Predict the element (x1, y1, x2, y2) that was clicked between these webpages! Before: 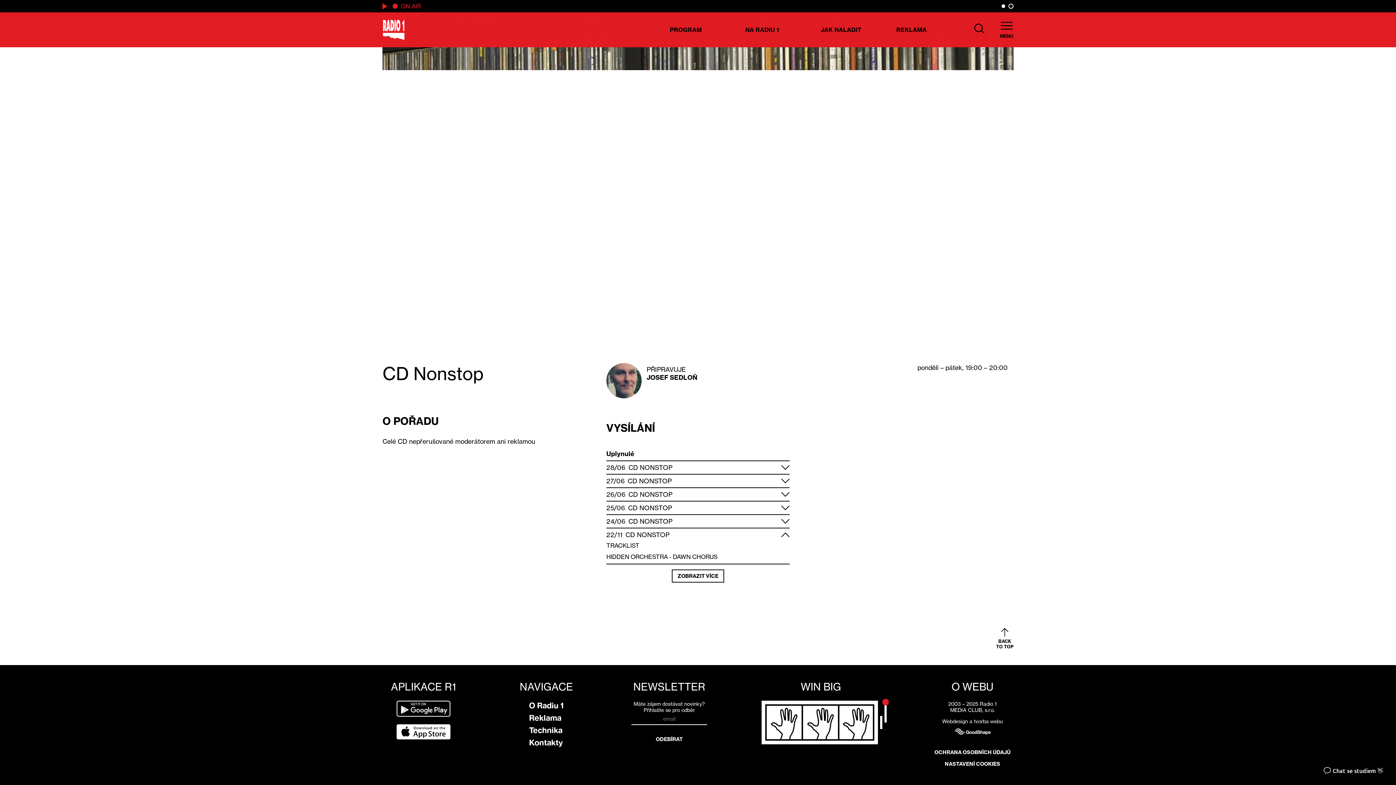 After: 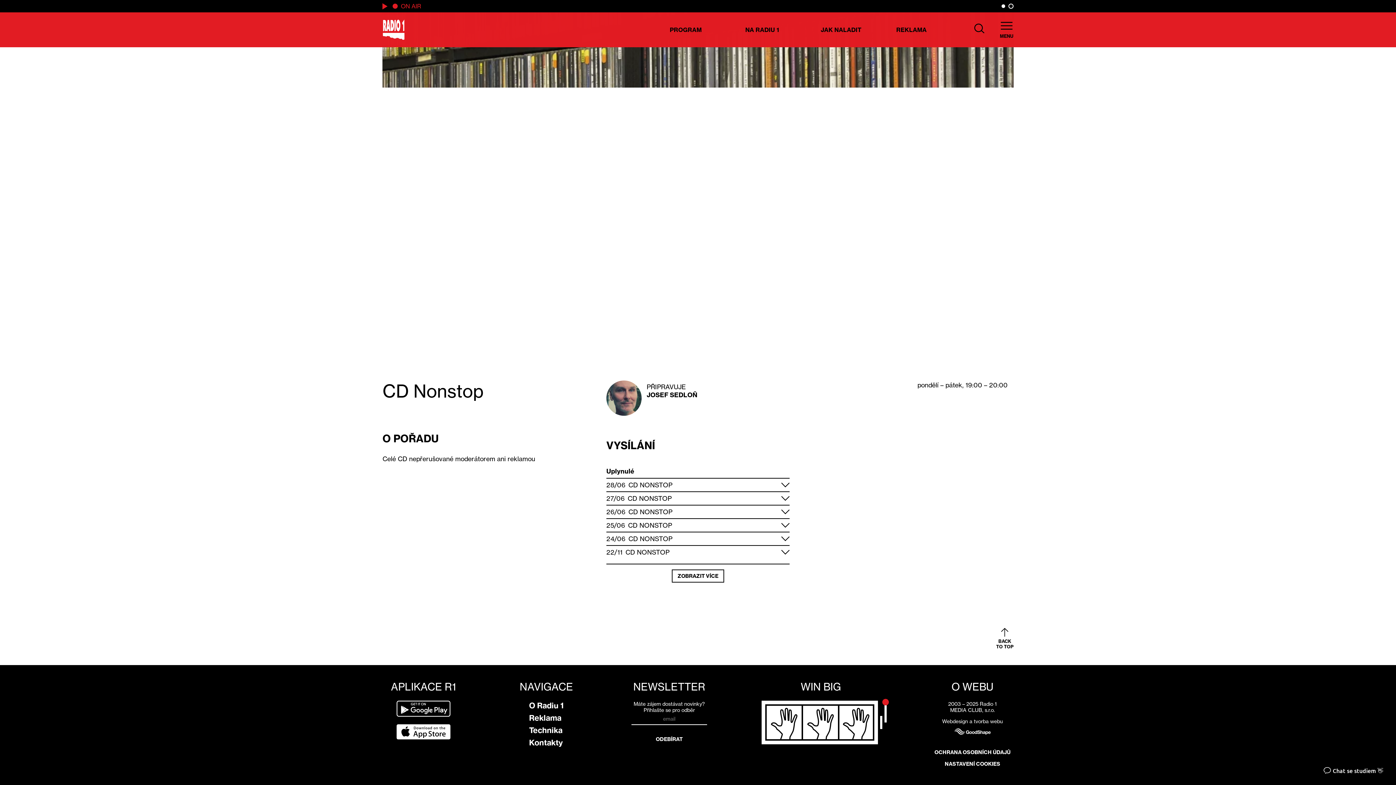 Action: bbox: (606, 531, 789, 538) label: 22/11  CD NONSTOP